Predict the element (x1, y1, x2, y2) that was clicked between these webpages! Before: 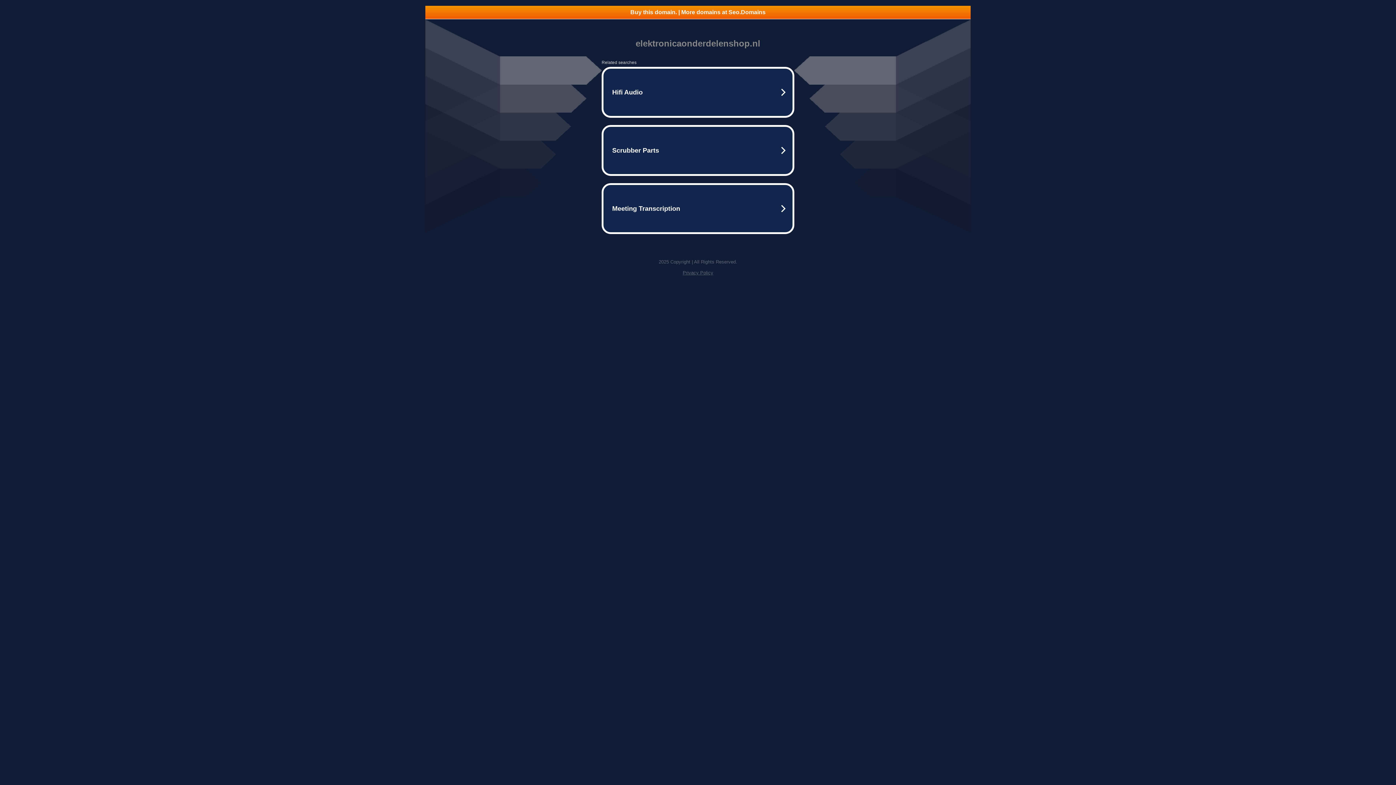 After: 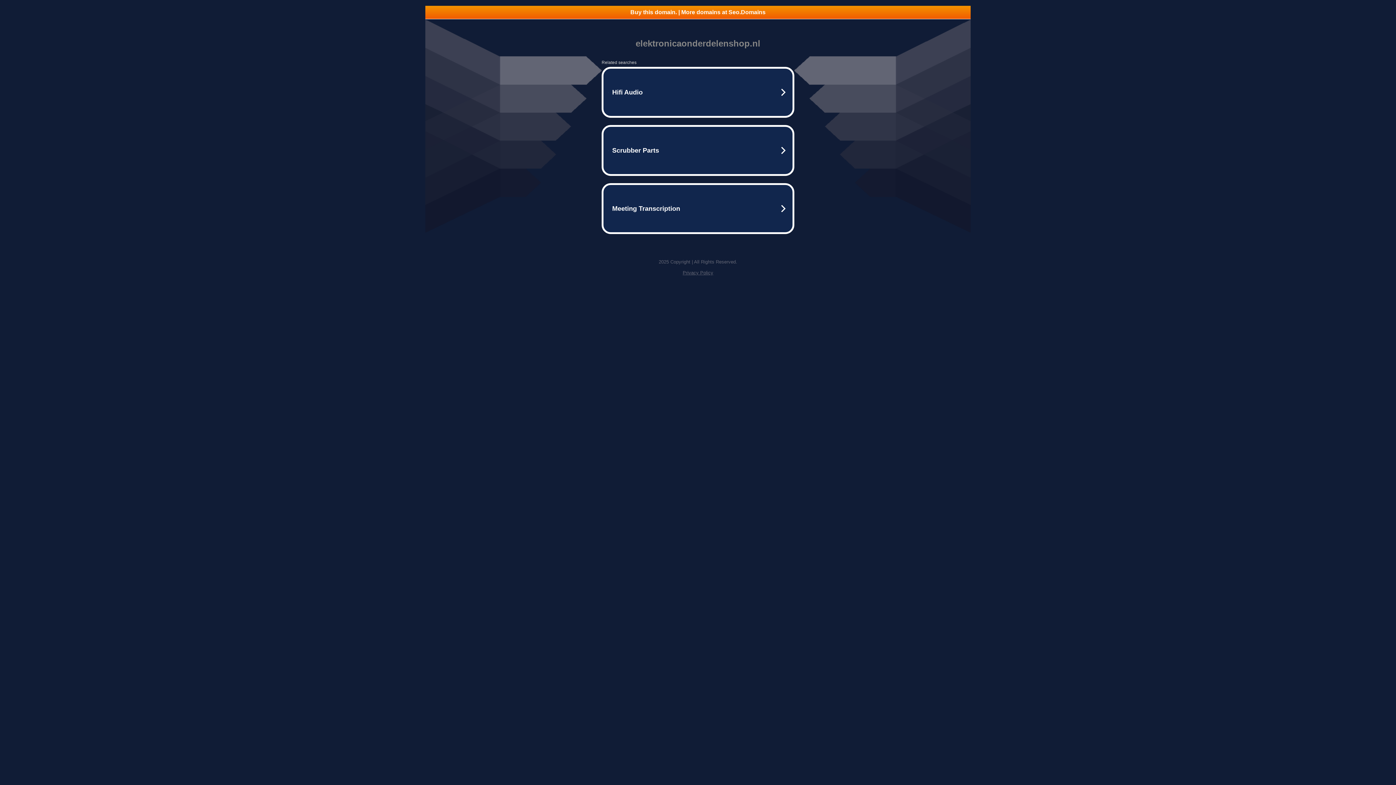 Action: label: Buy this domain. | More domains at Seo.Domains bbox: (425, 5, 970, 18)